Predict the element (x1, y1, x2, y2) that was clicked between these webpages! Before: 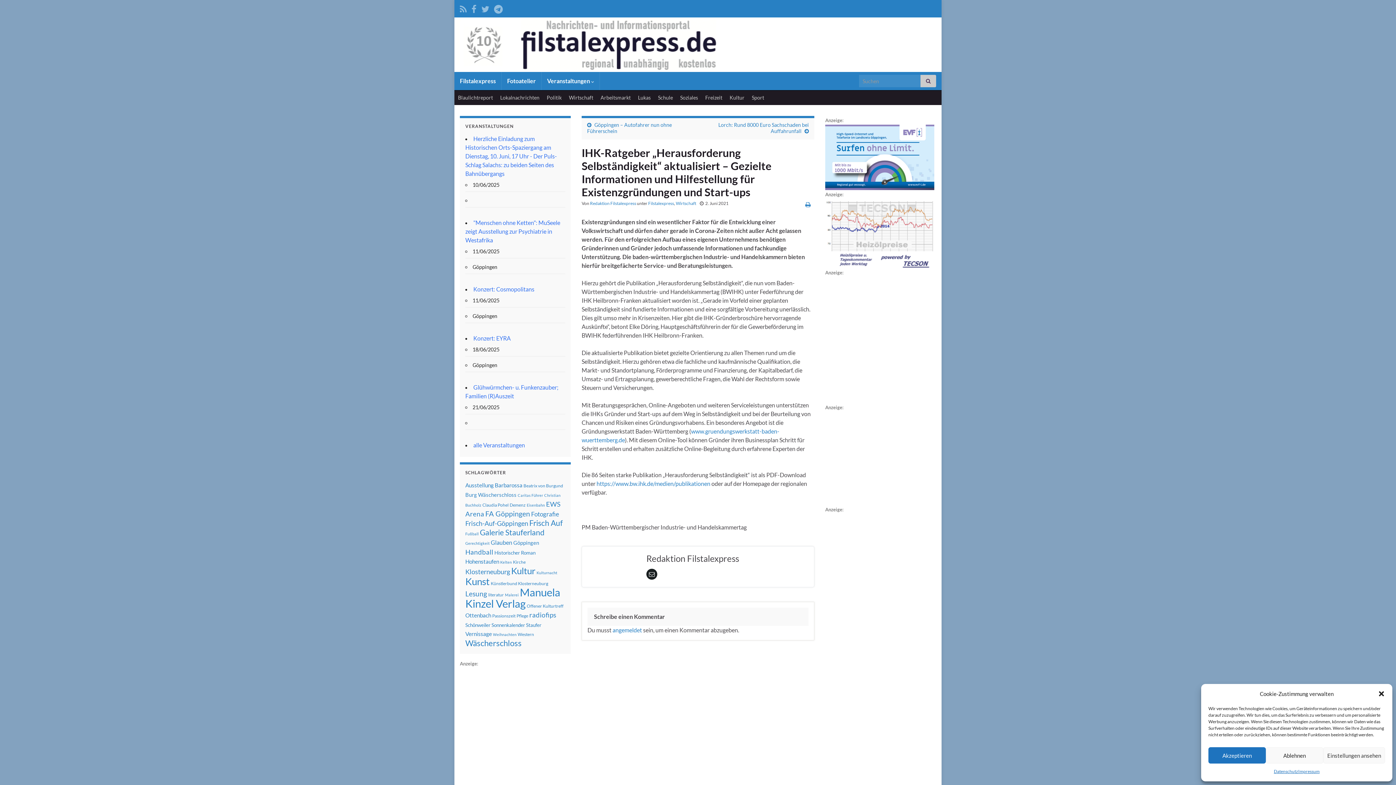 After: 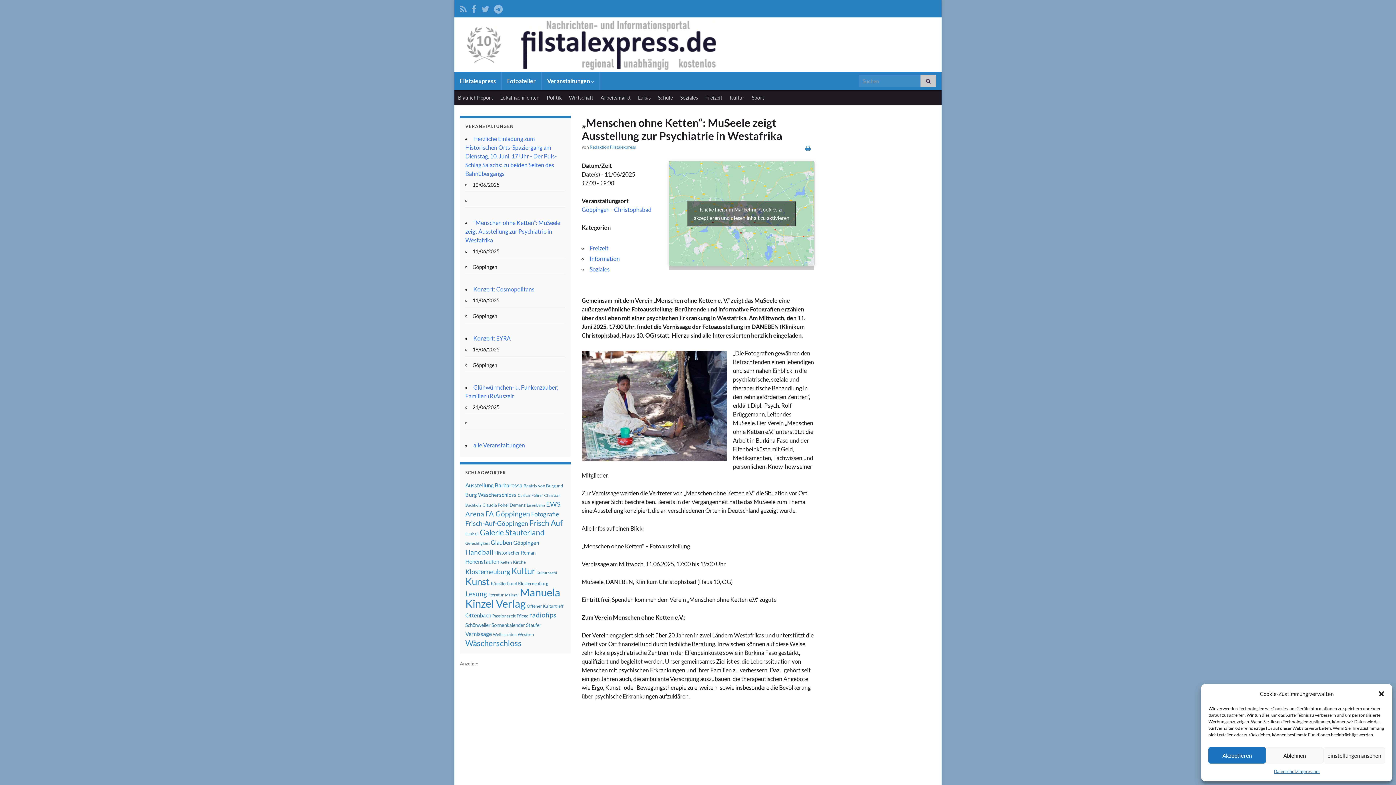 Action: bbox: (465, 219, 560, 243) label: "Menschen ohne Ketten": MuSeele zeigt Ausstellung zur Psychiatrie in Westafrika